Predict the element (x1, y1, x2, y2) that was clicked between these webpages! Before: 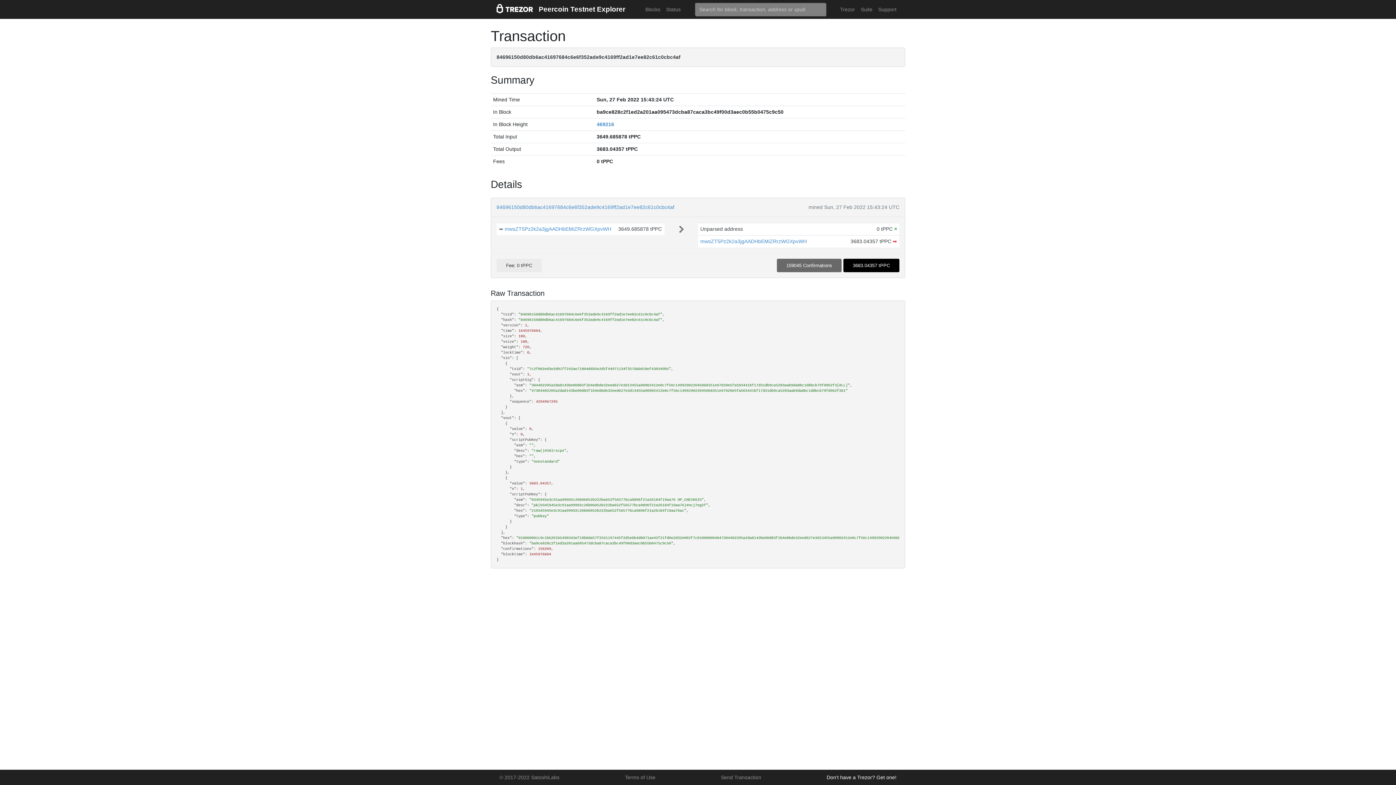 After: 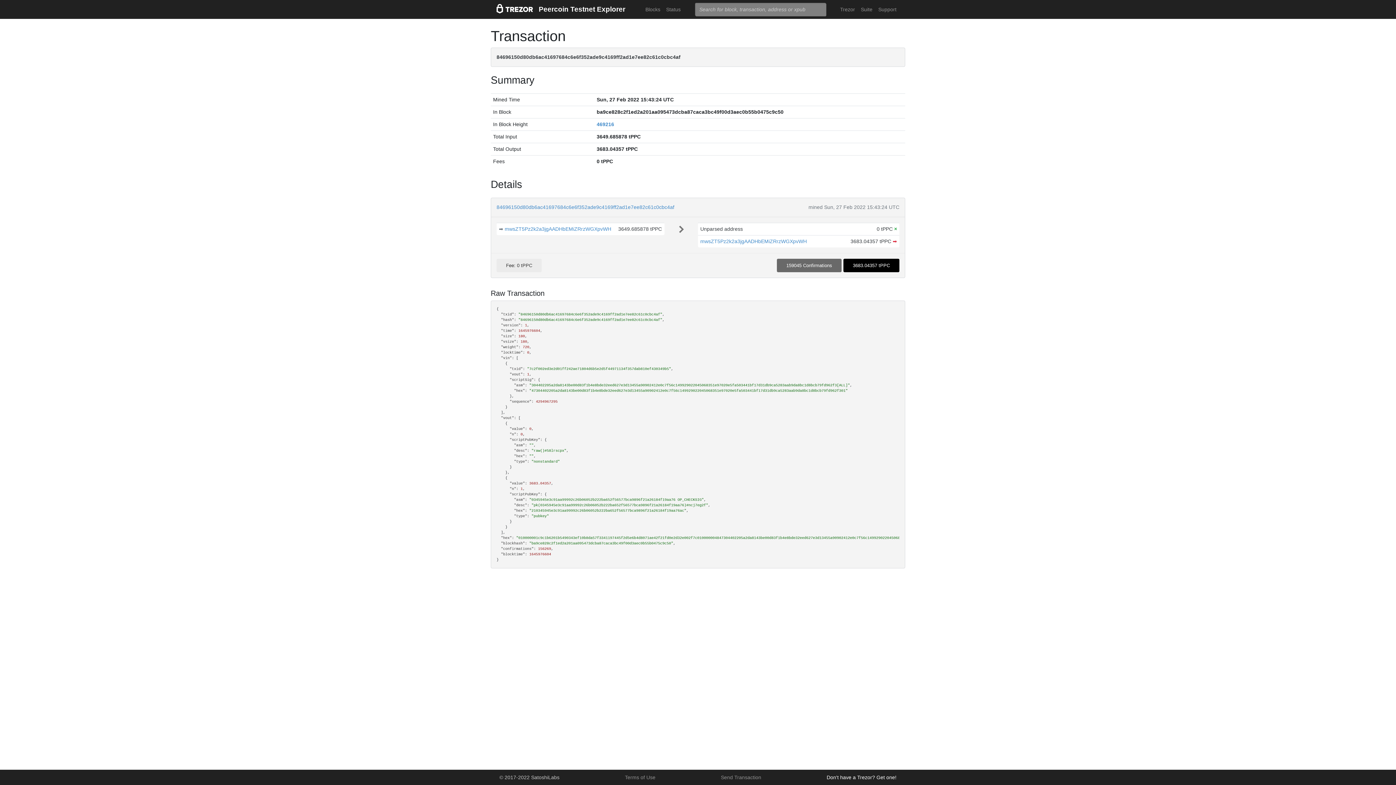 Action: bbox: (496, 771, 562, 784) label: © 2017-2022 SatoshiLabs